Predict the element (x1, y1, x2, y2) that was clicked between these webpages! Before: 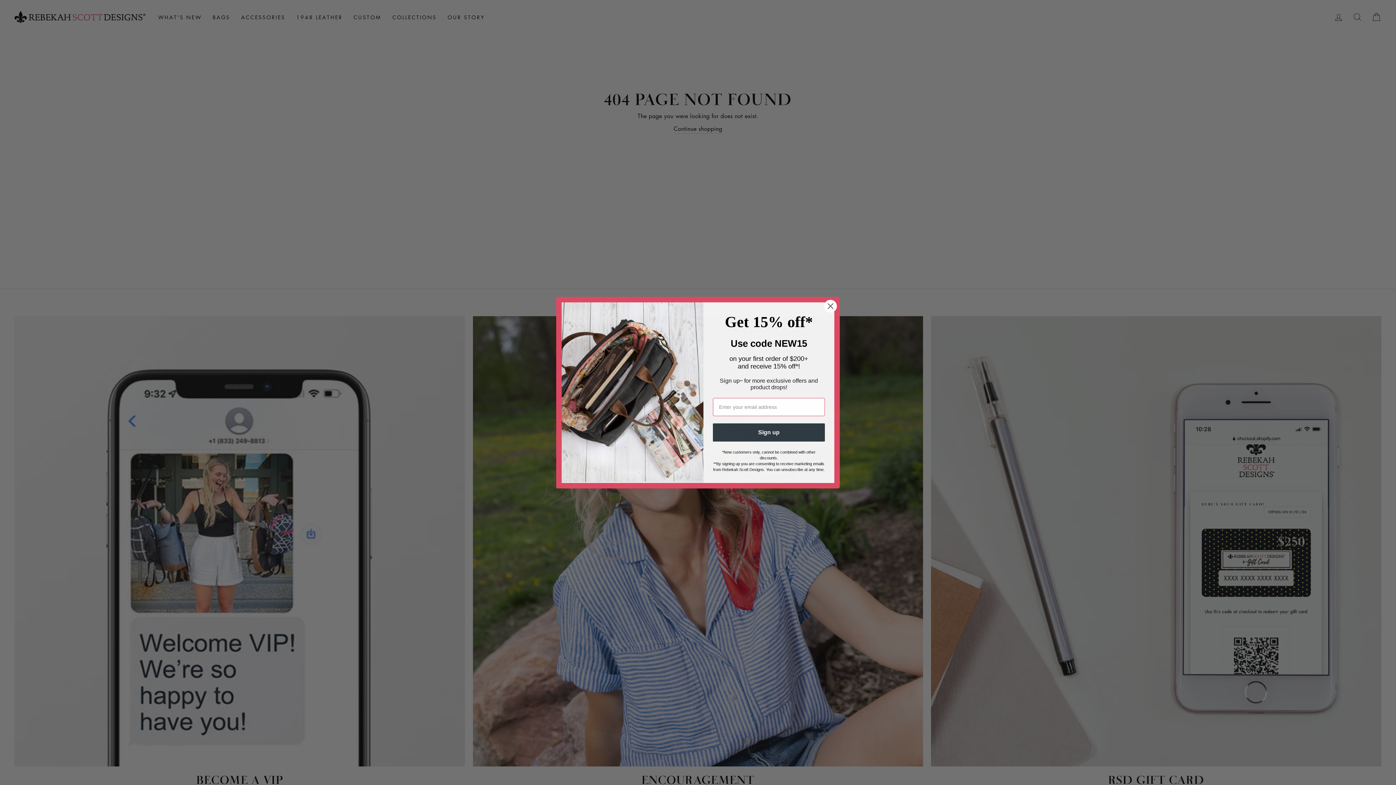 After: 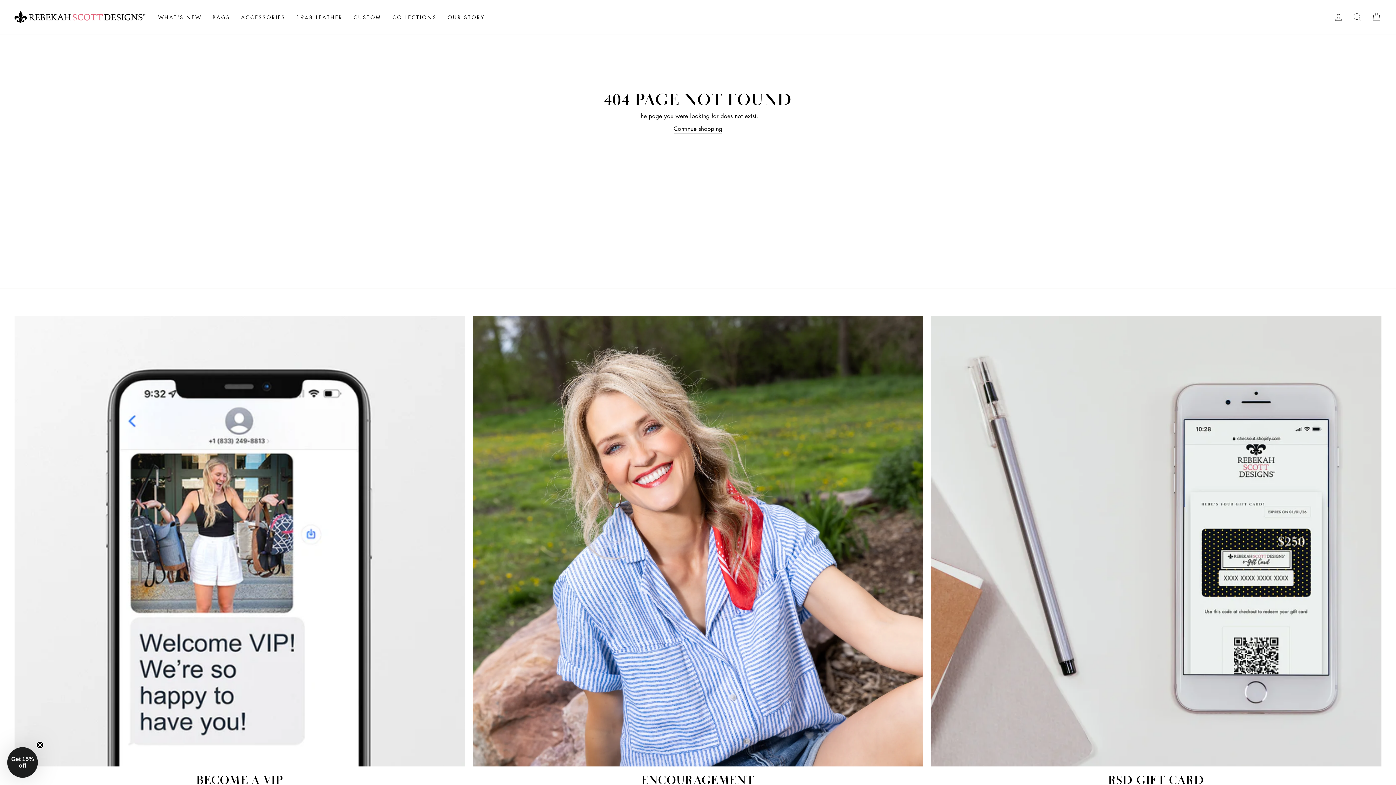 Action: bbox: (824, 299, 837, 312) label: Close dialog